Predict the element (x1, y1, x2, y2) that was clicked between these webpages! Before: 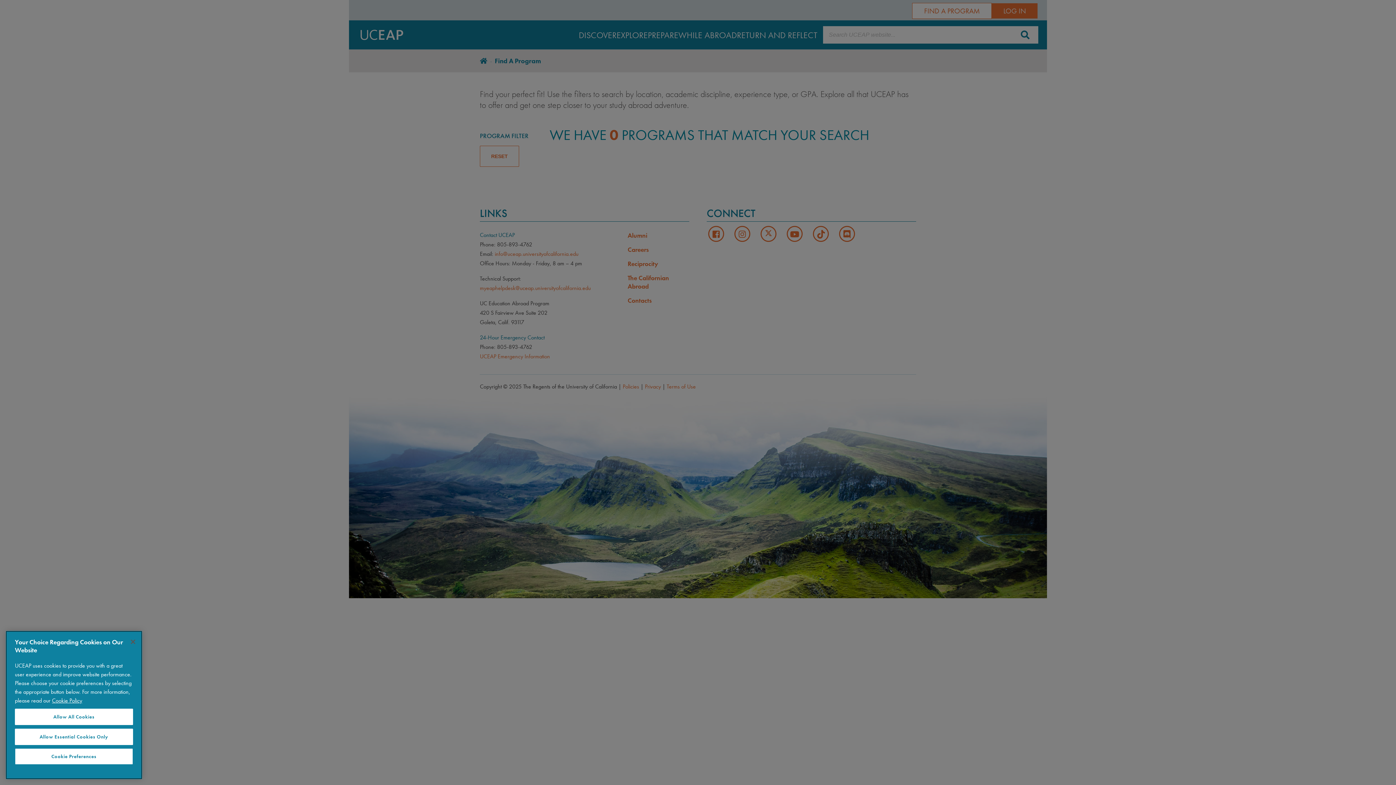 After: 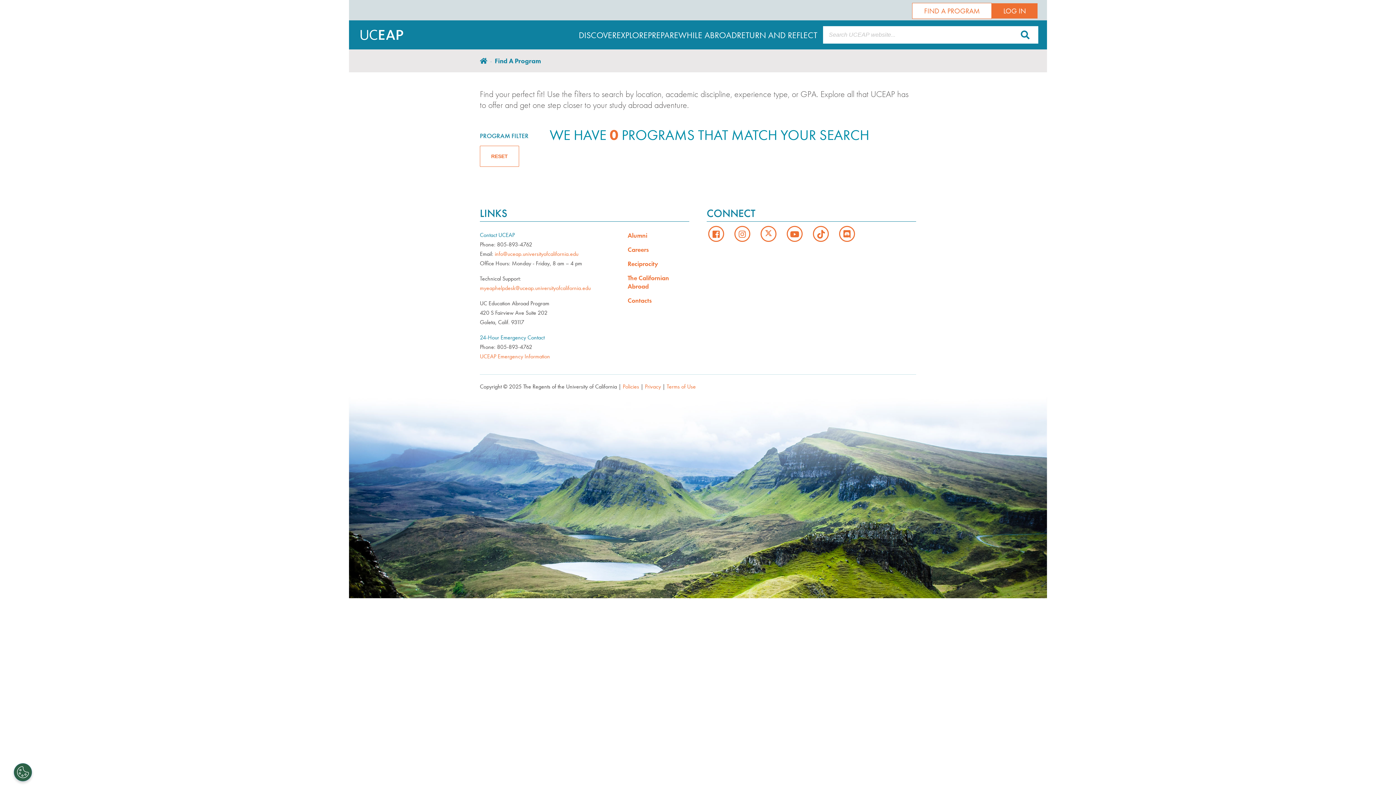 Action: bbox: (14, 729, 133, 745) label: Allow Essential Cookies Only